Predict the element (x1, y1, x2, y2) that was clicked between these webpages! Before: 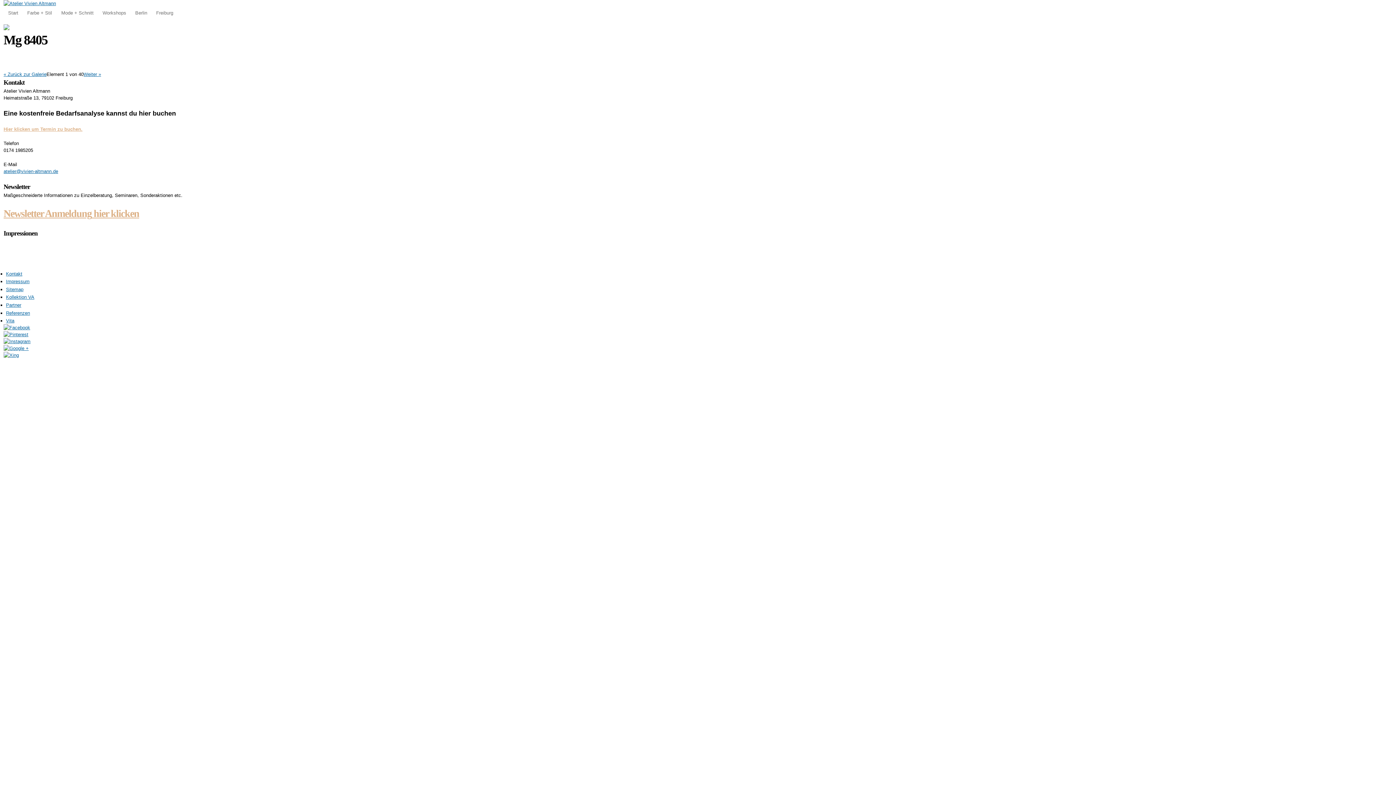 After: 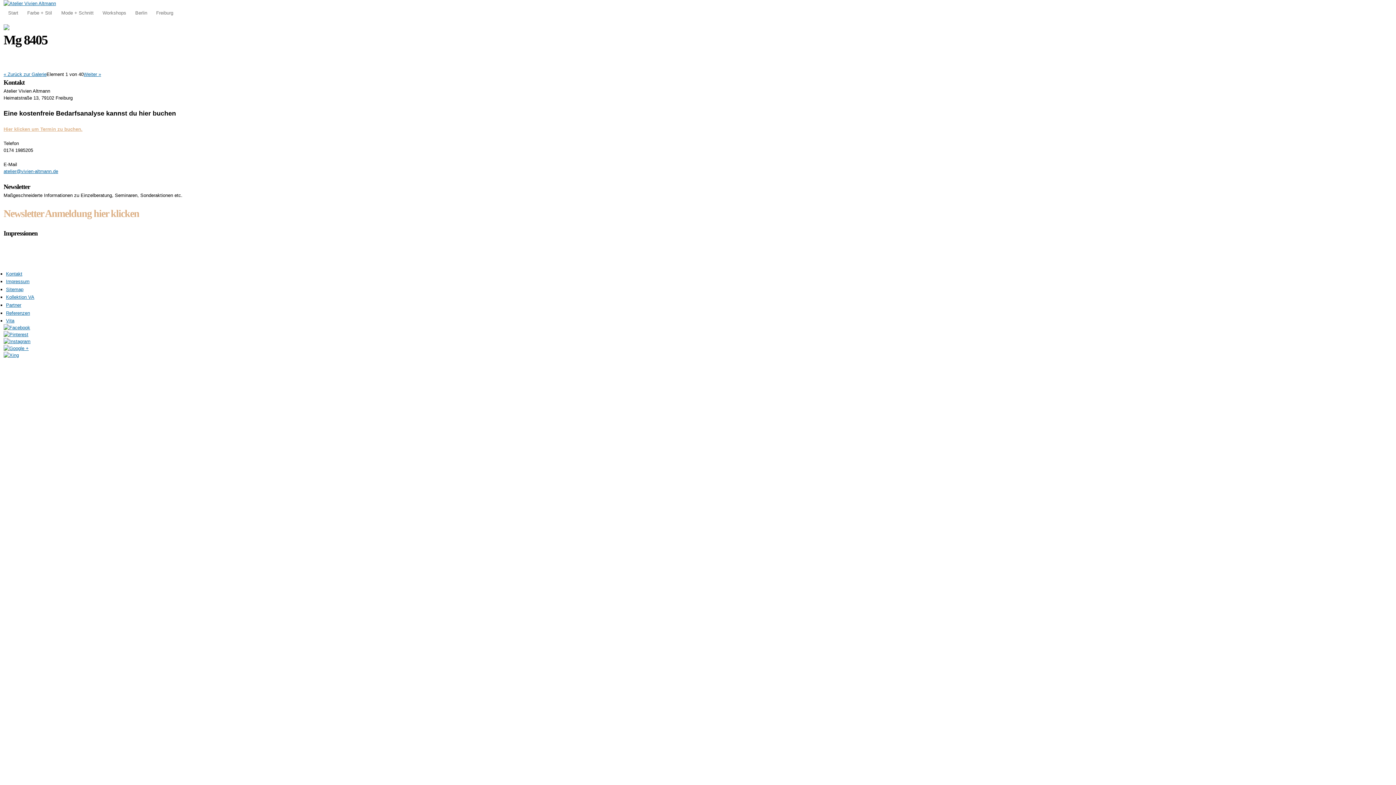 Action: label: Newsletter Anmeldung hier klicken bbox: (3, 208, 139, 219)